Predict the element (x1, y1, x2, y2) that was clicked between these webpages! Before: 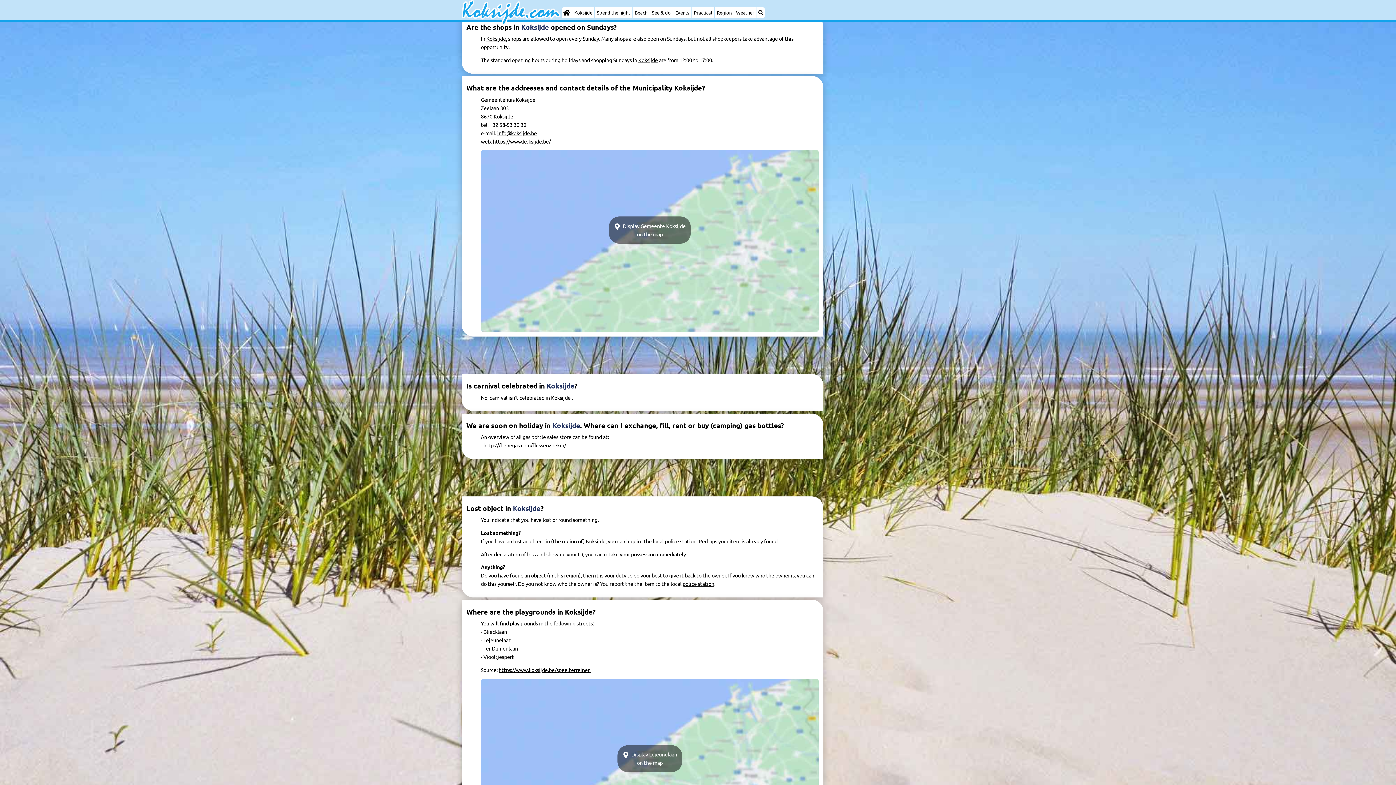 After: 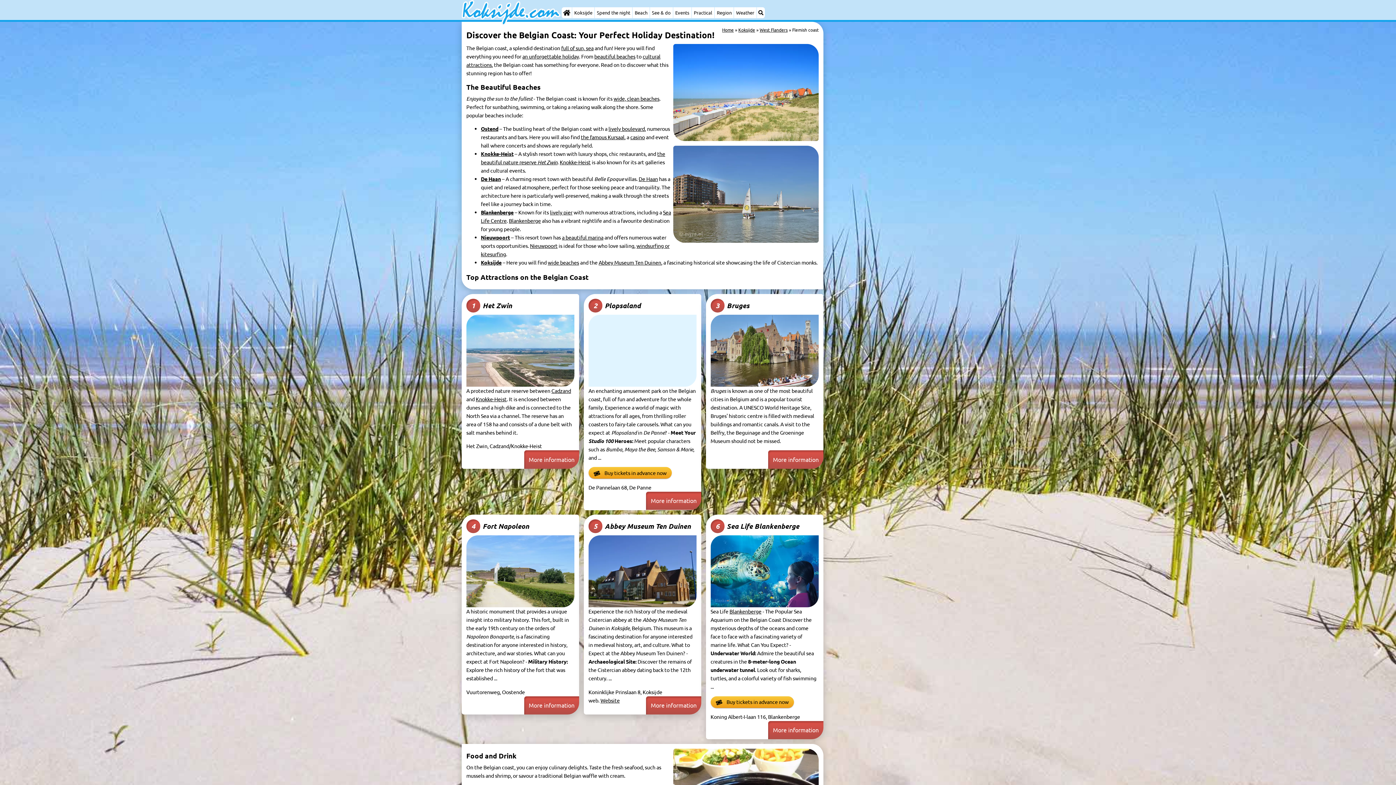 Action: bbox: (714, 7, 733, 18) label: Region